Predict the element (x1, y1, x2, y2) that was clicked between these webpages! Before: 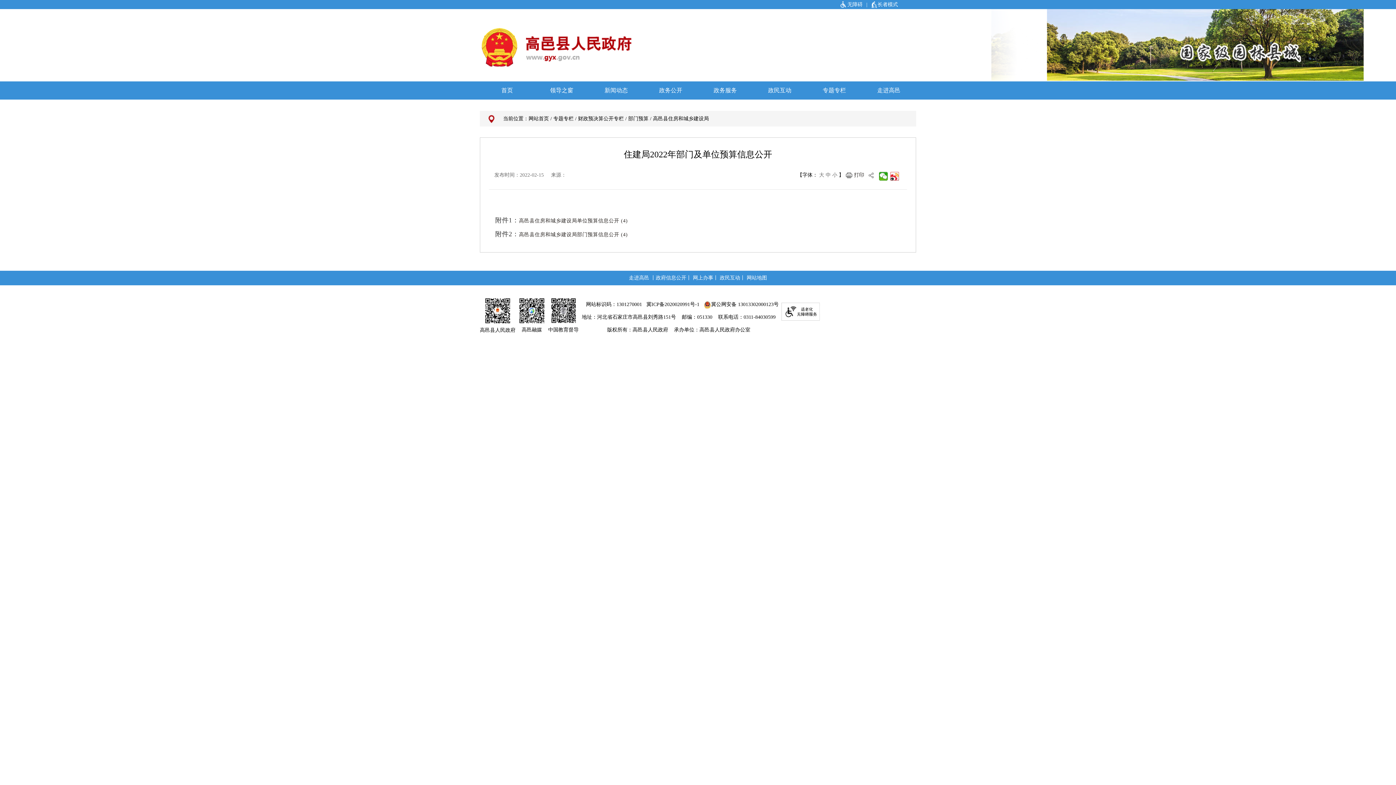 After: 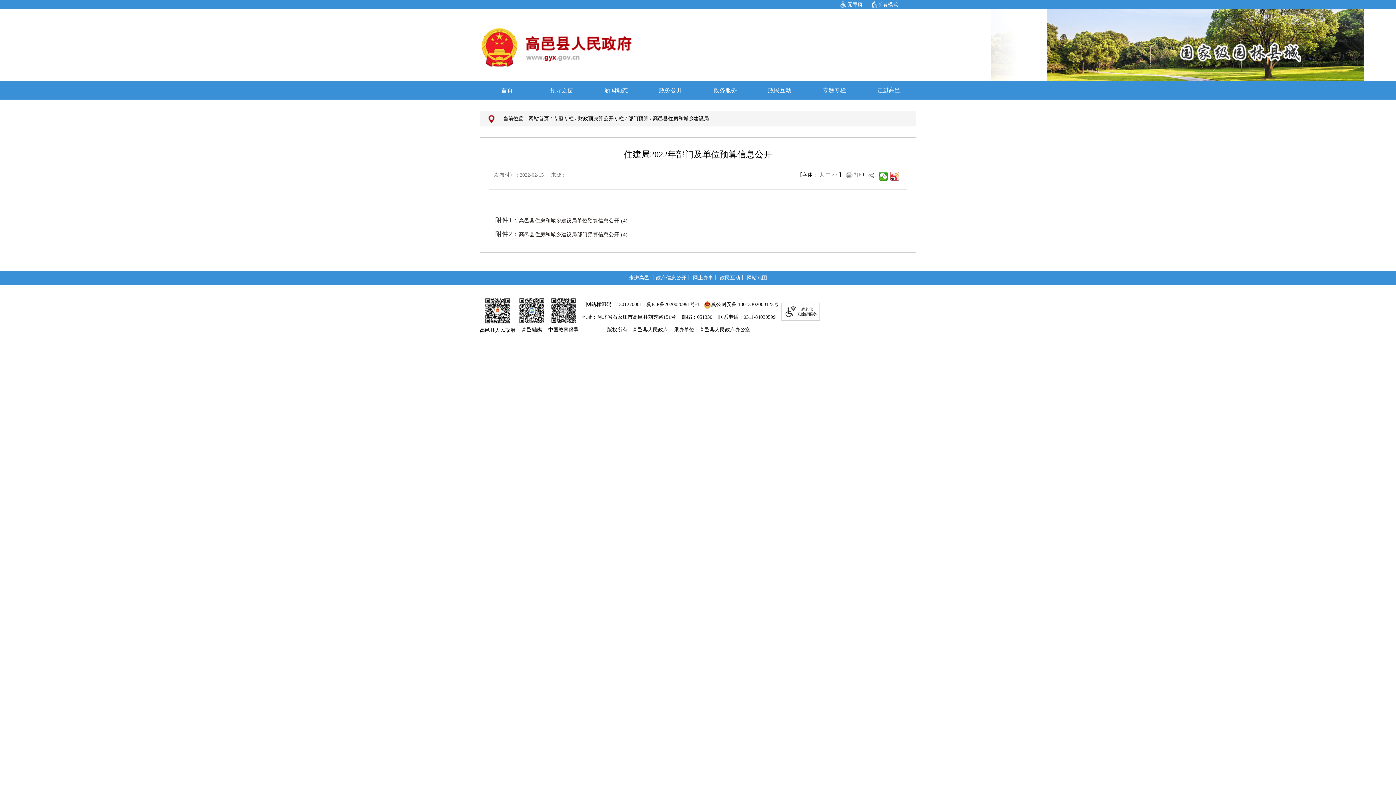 Action: label: 高邑县住房和城乡建设局部门预算信息公开 (4) bbox: (519, 232, 627, 237)